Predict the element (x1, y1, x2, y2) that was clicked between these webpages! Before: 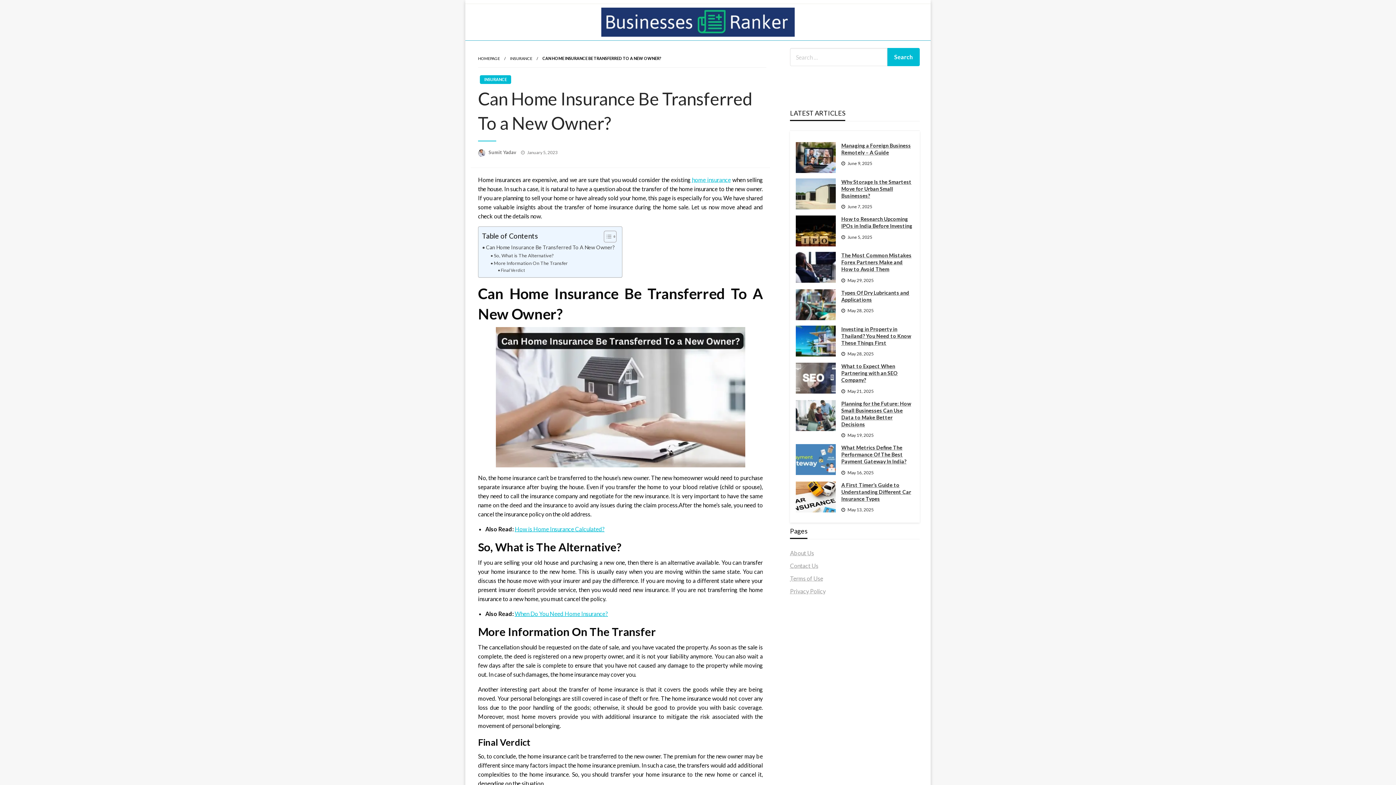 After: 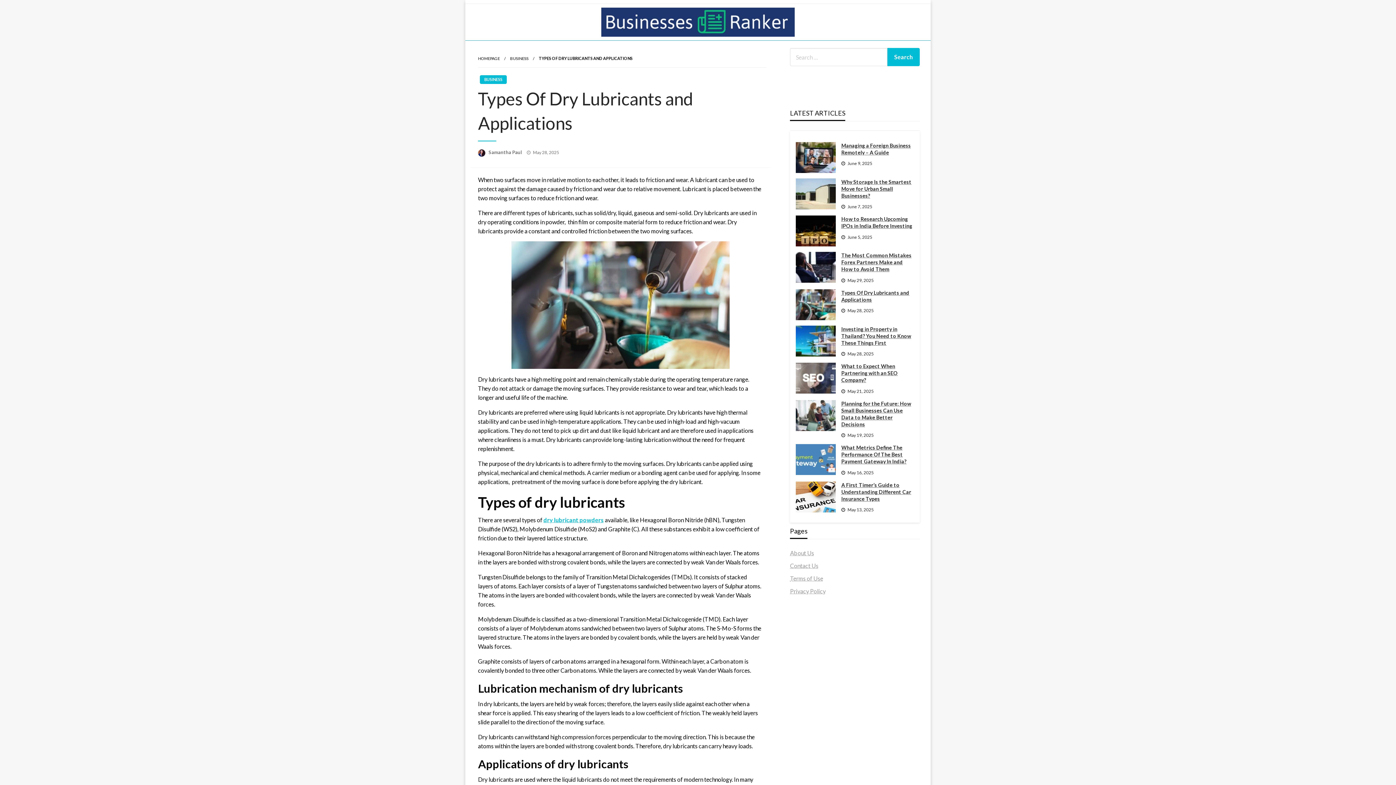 Action: bbox: (796, 300, 836, 307)